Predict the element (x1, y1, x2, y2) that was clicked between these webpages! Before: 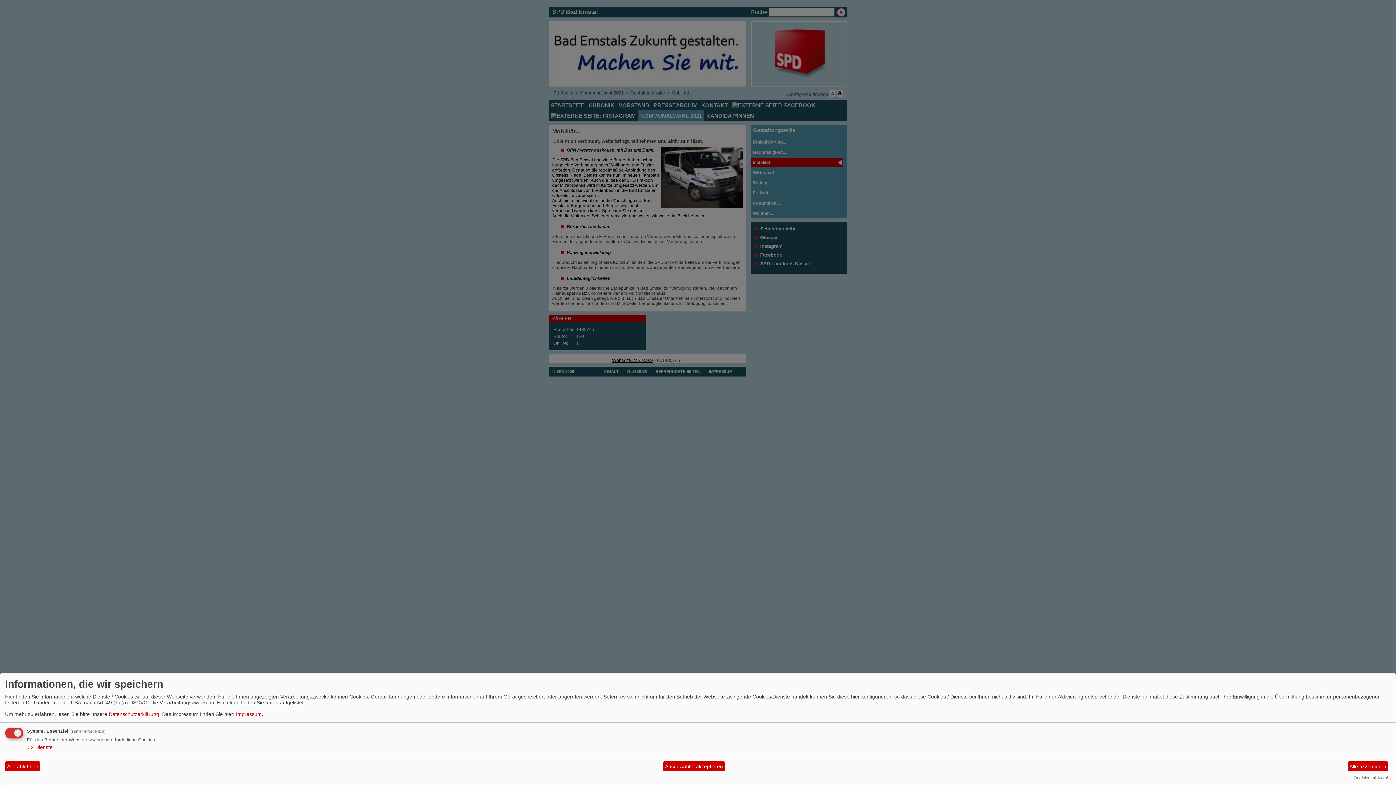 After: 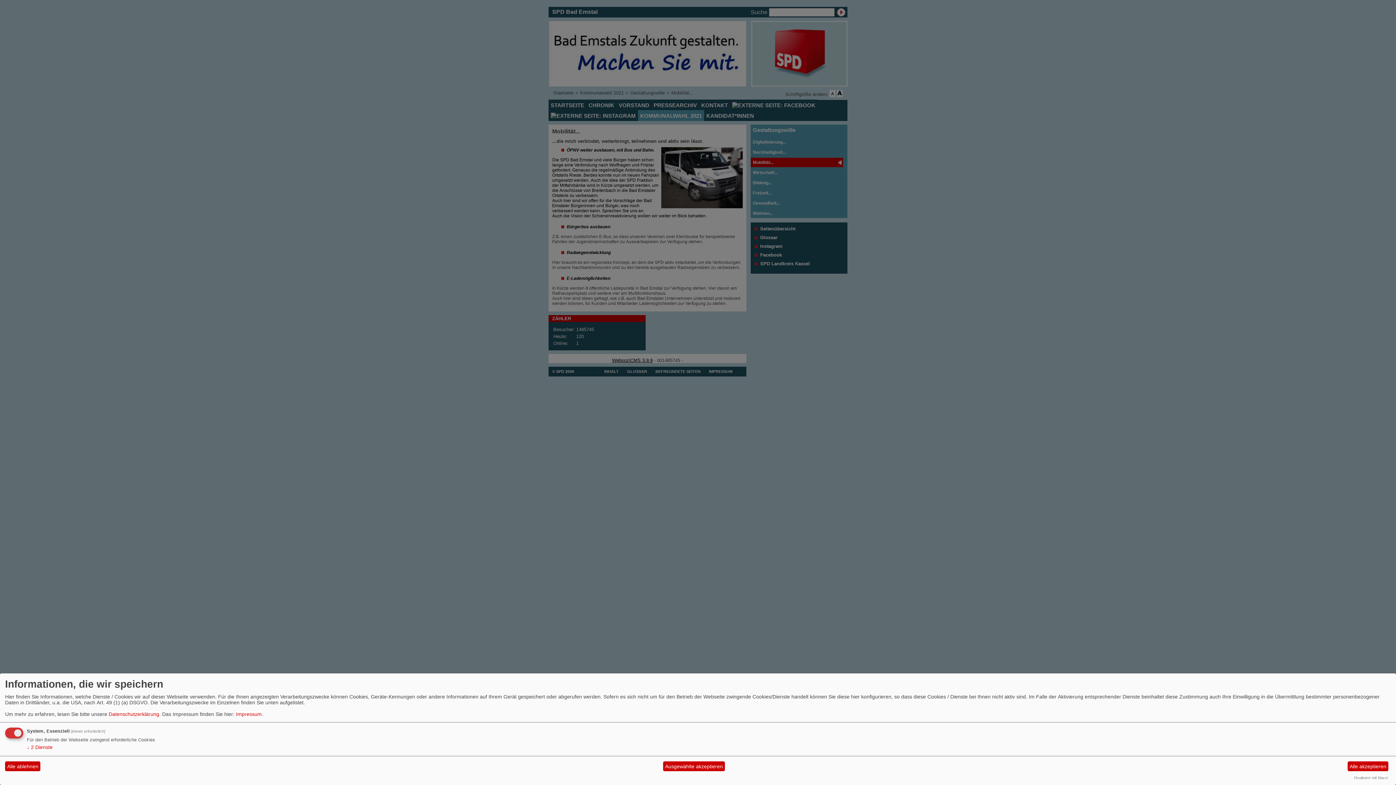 Action: bbox: (108, 711, 159, 717) label: Datenschutzerklärung